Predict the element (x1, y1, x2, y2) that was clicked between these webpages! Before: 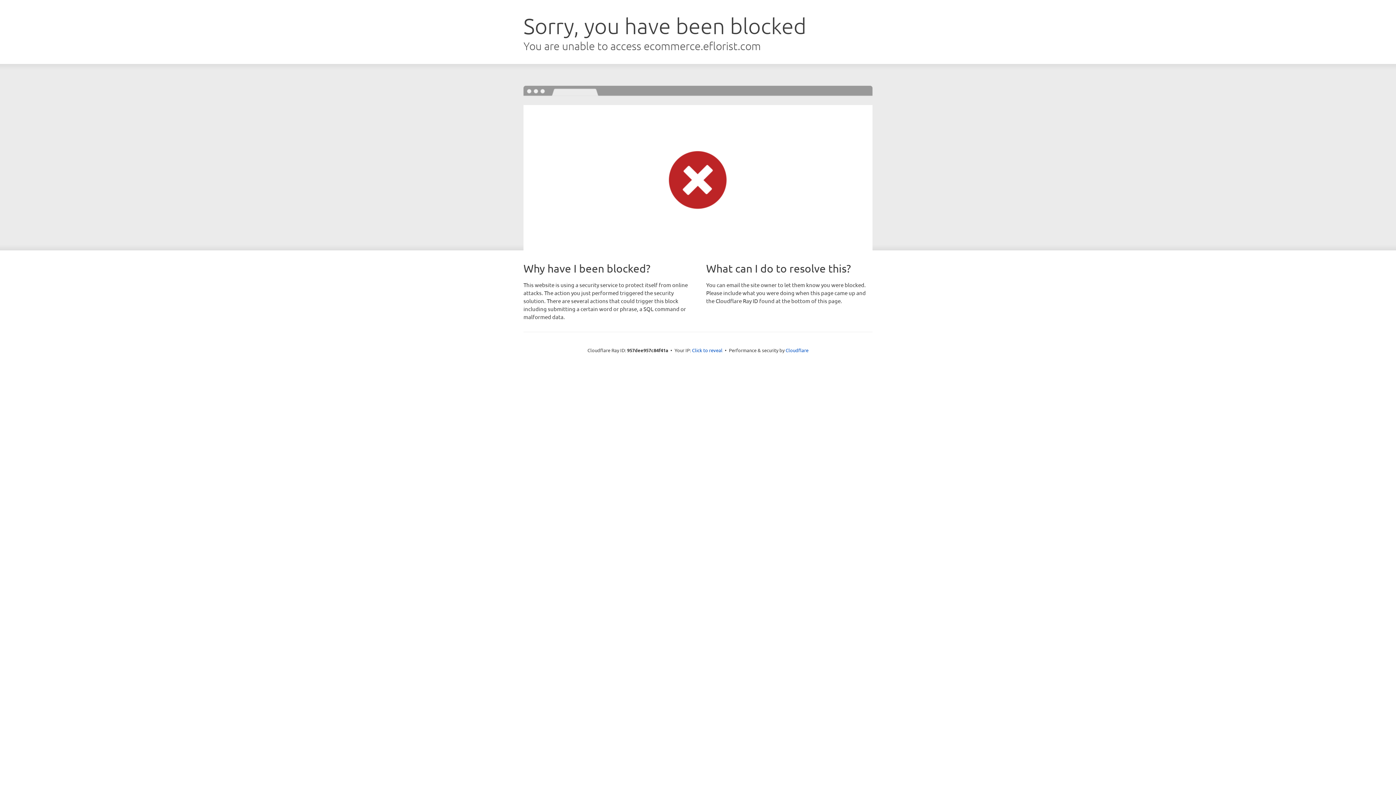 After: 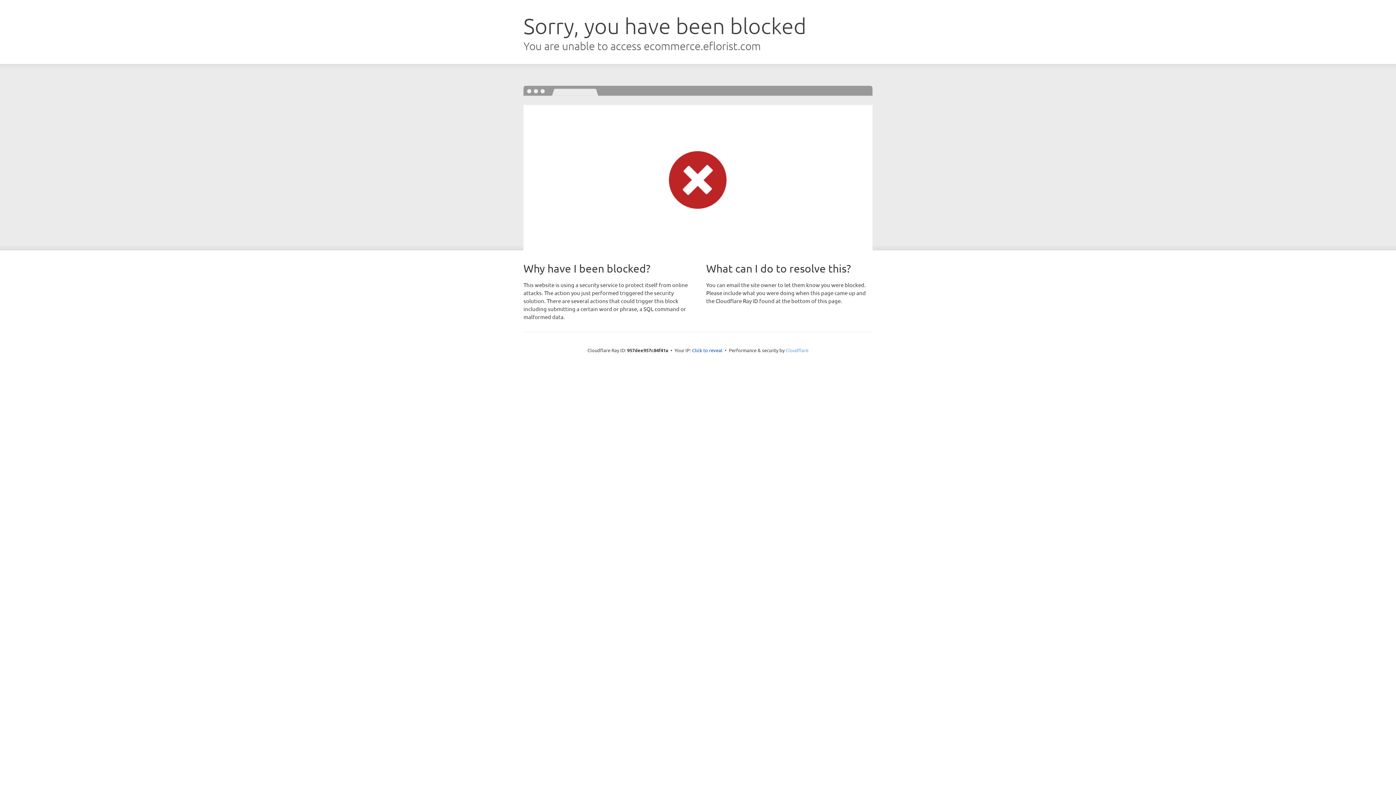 Action: bbox: (785, 347, 808, 353) label: Cloudflare